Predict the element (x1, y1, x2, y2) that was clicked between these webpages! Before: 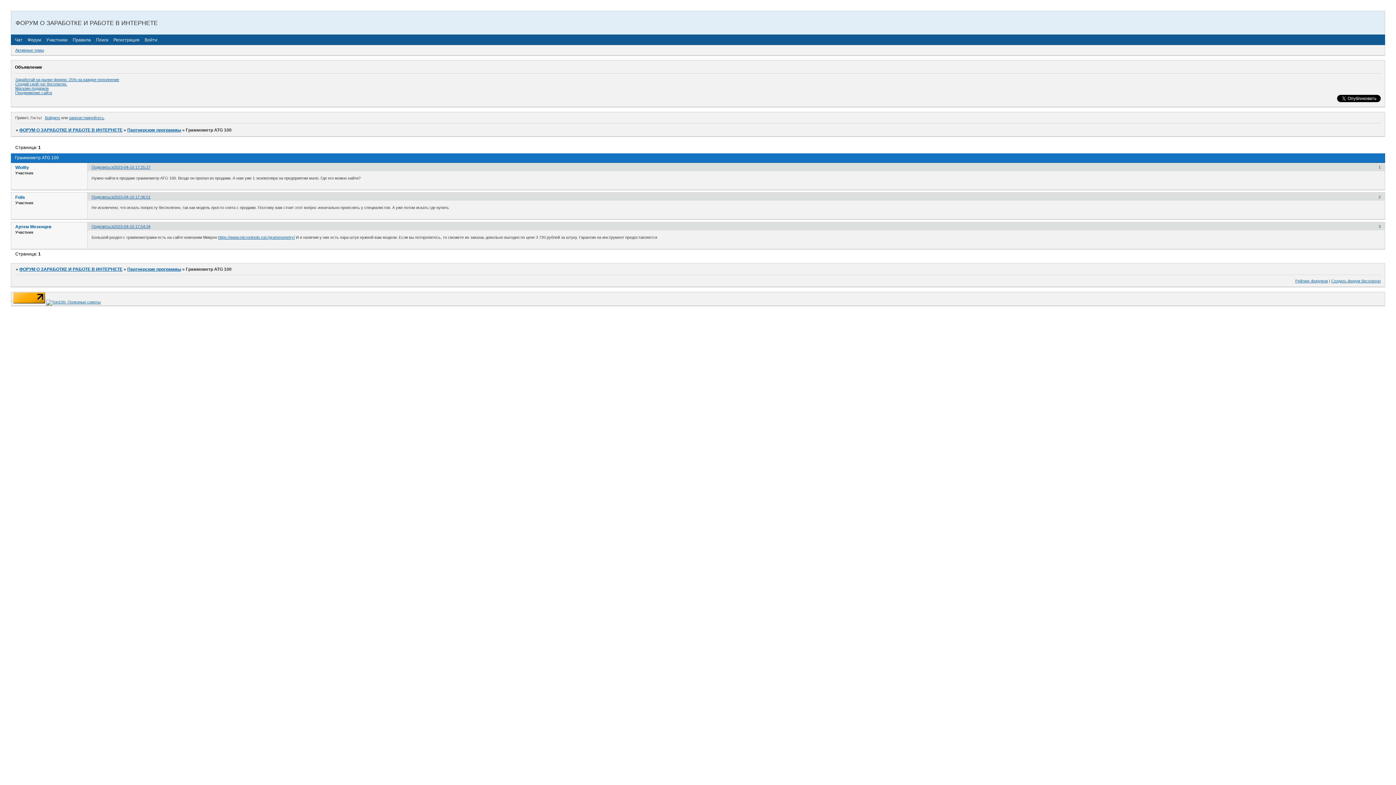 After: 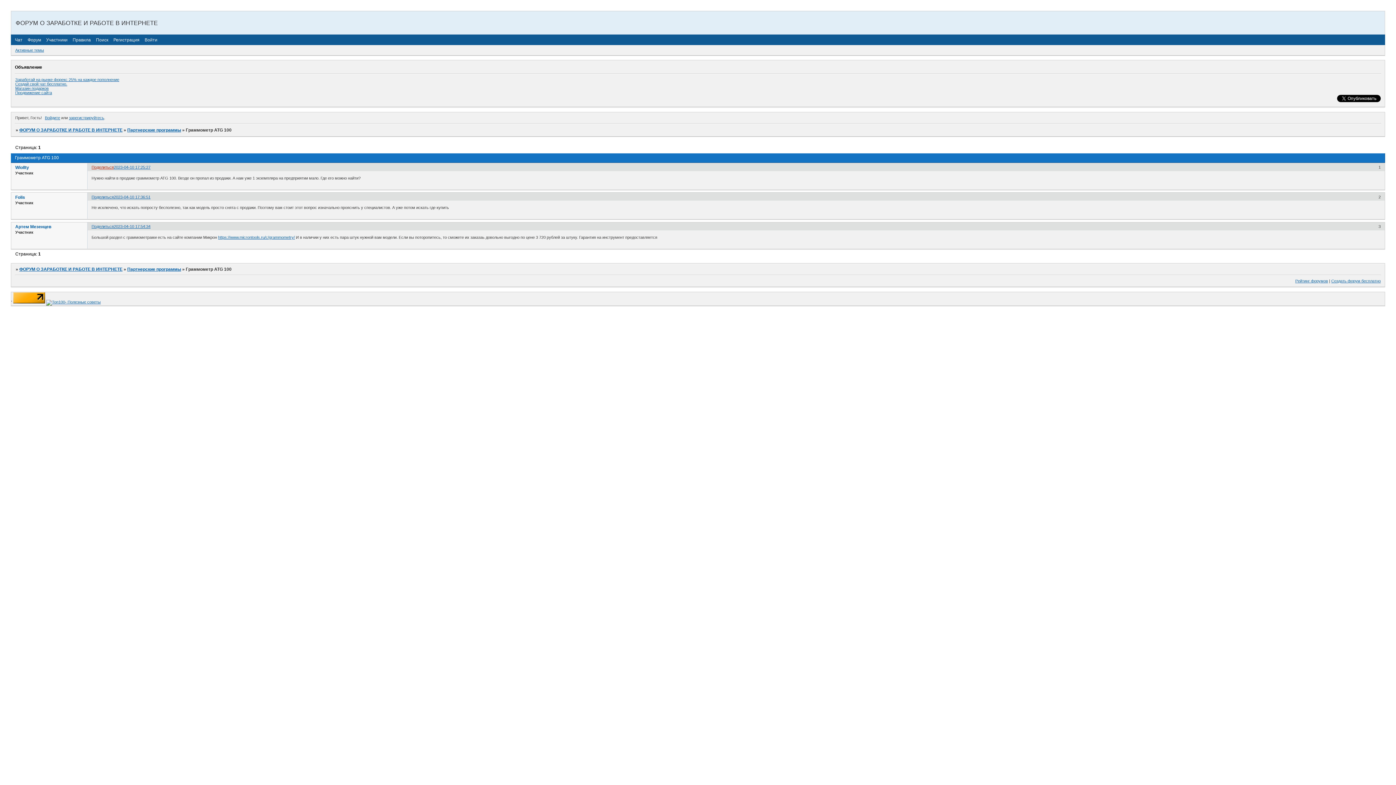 Action: bbox: (91, 165, 113, 169) label: Поделиться